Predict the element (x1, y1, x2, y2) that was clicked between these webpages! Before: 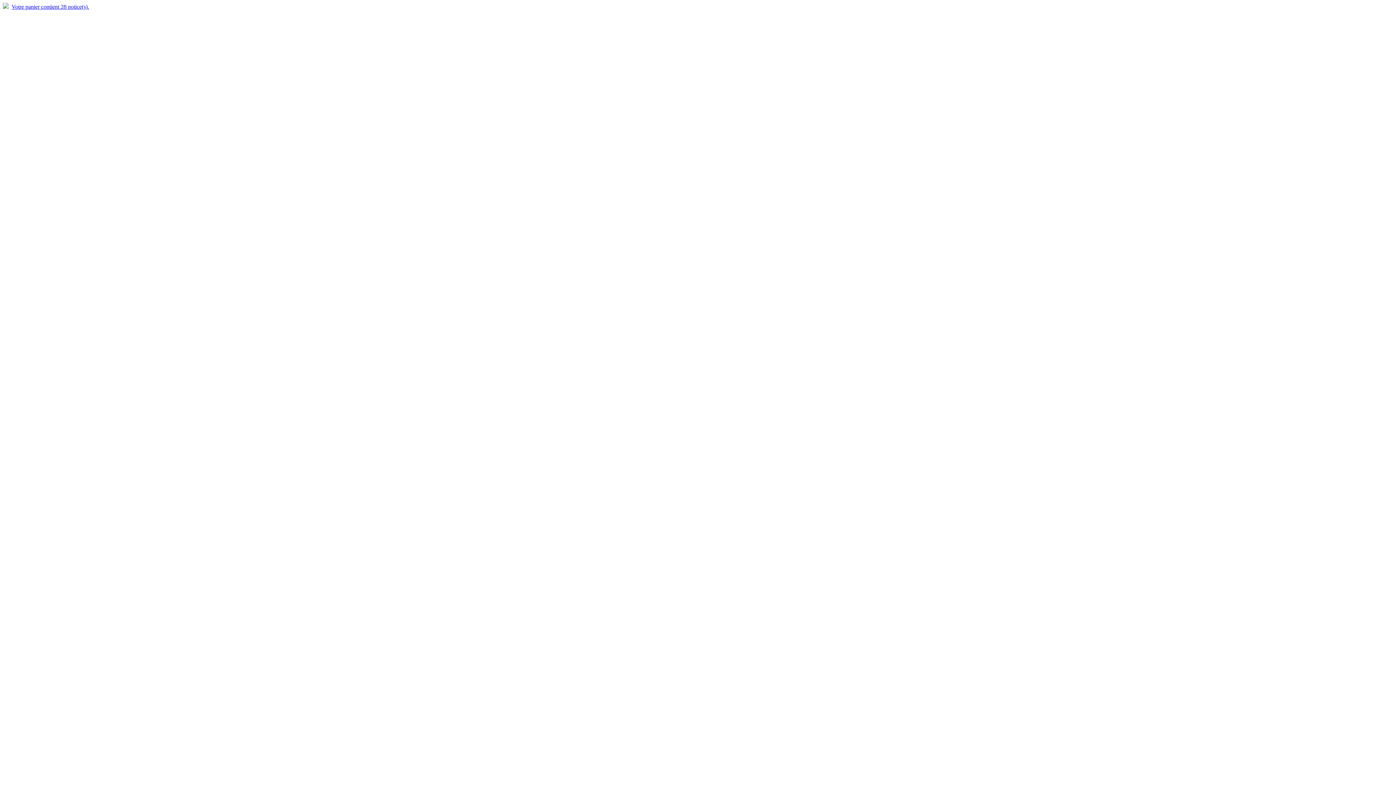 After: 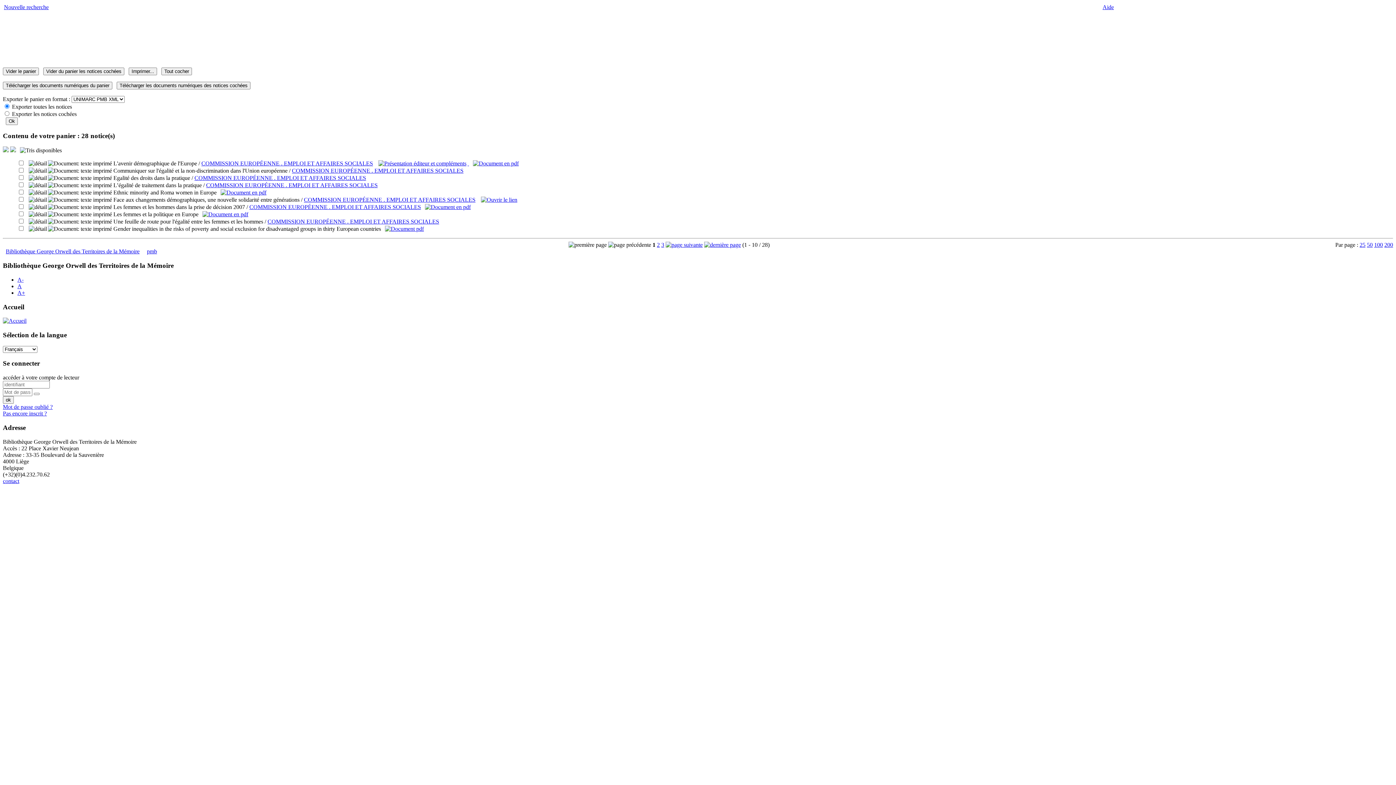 Action: bbox: (11, 3, 89, 9) label: Votre panier contient 28 notice(s).